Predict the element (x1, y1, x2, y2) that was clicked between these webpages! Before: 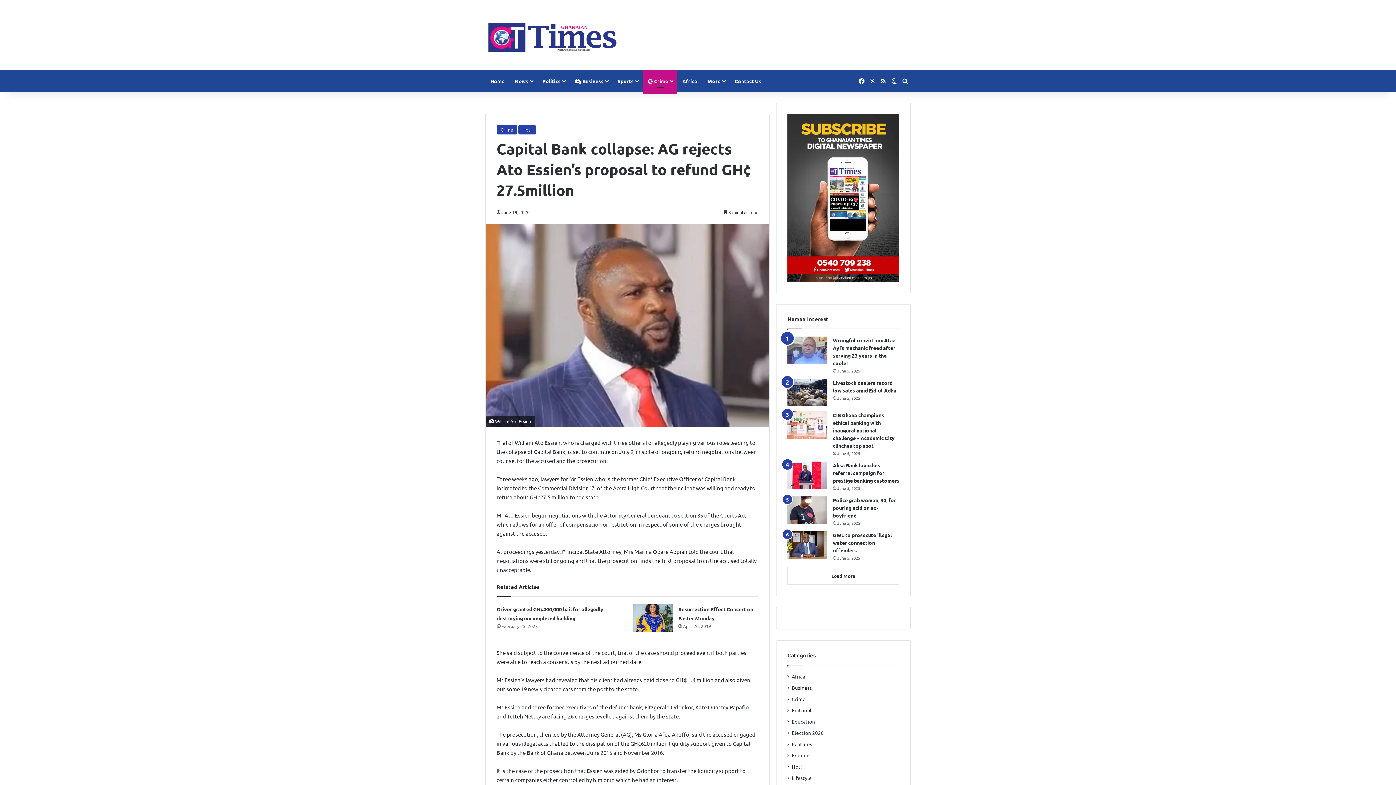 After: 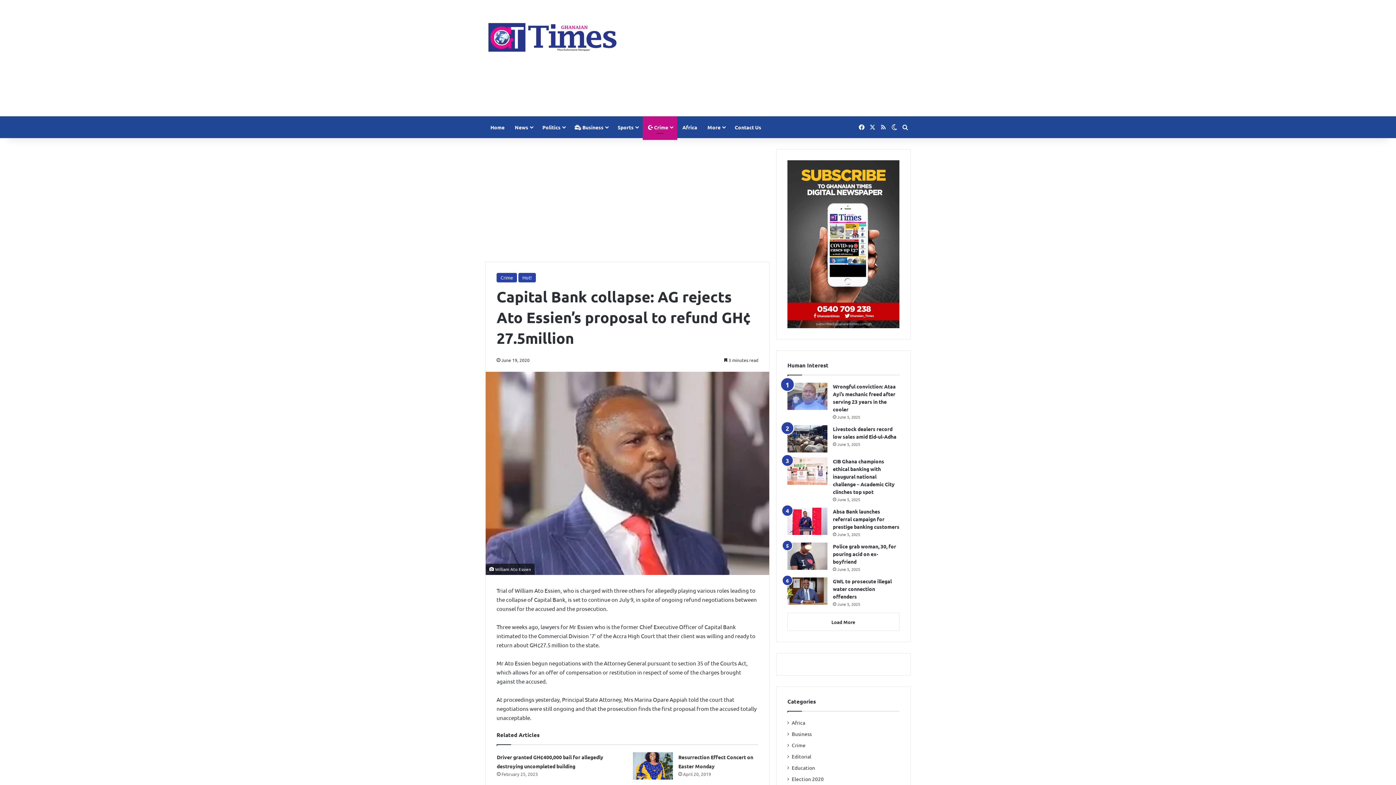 Action: bbox: (702, 70, 729, 91) label: More